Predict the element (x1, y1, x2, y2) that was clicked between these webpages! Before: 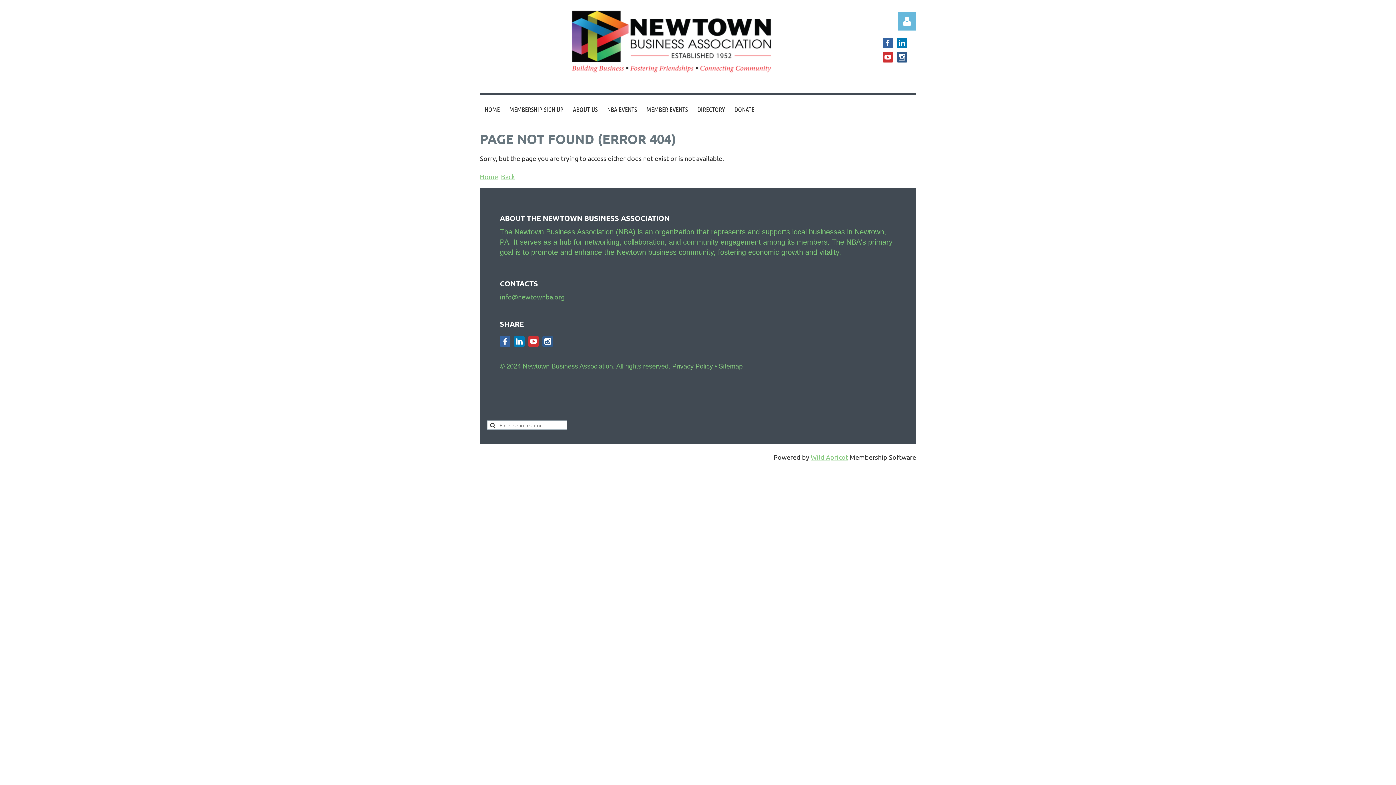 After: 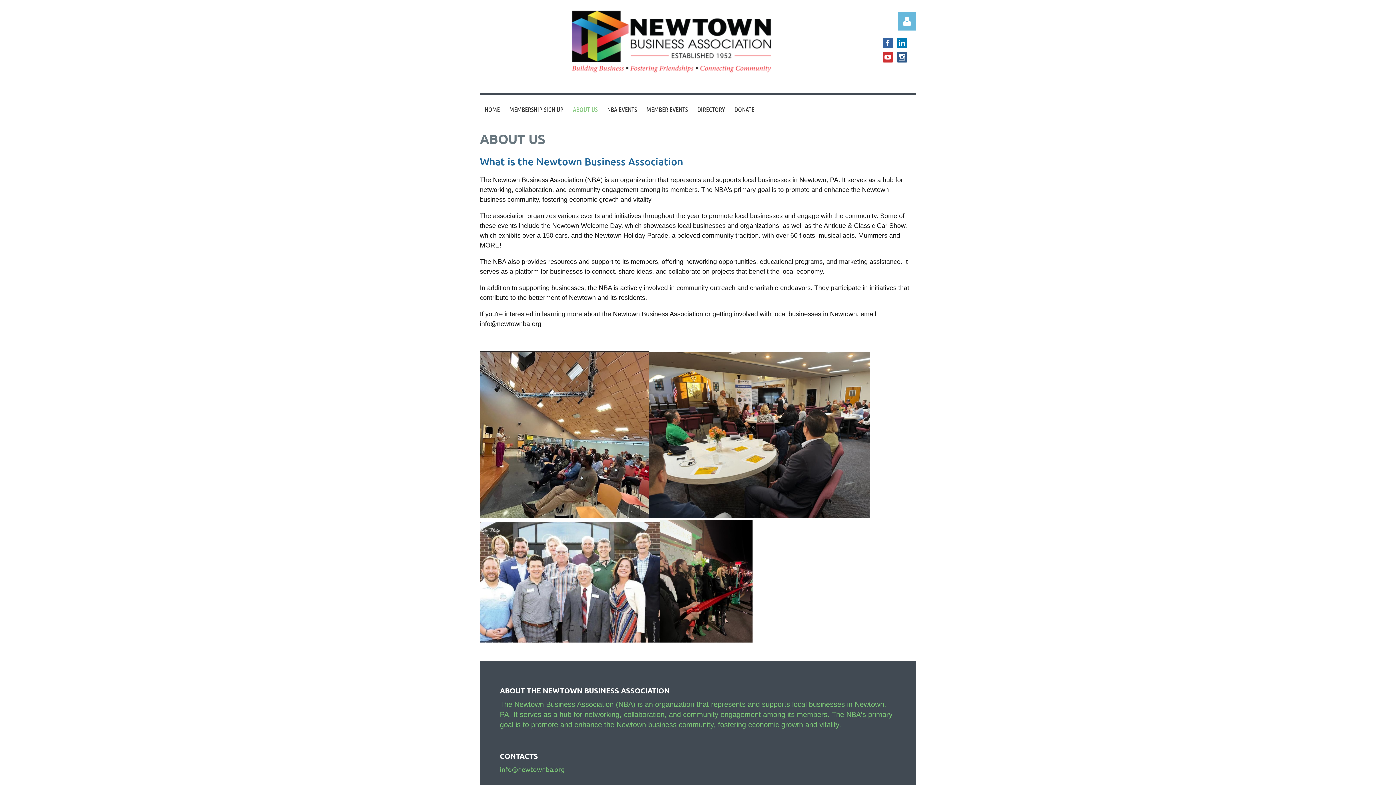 Action: bbox: (568, 95, 602, 124) label: ABOUT US